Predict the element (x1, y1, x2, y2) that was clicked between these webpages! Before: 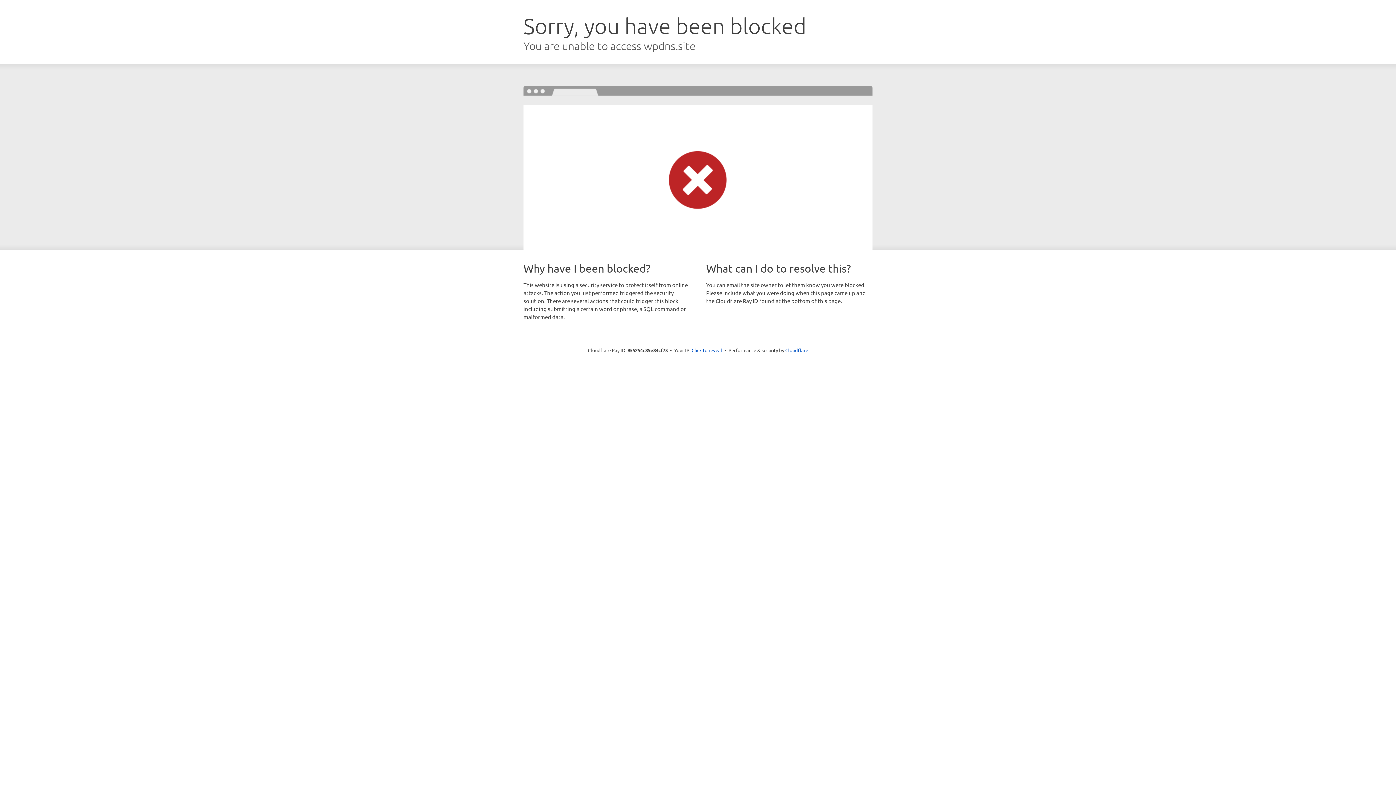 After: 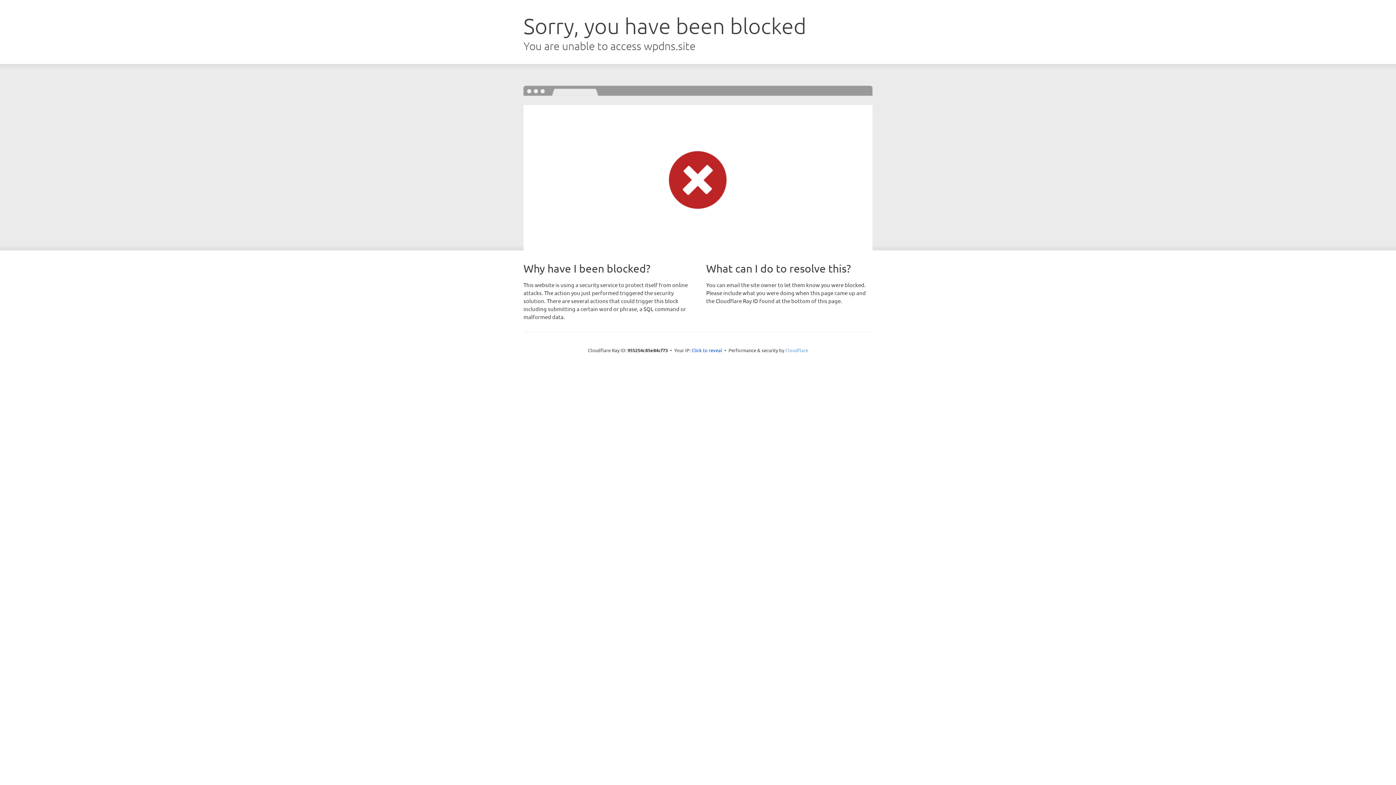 Action: bbox: (785, 347, 808, 353) label: Cloudflare